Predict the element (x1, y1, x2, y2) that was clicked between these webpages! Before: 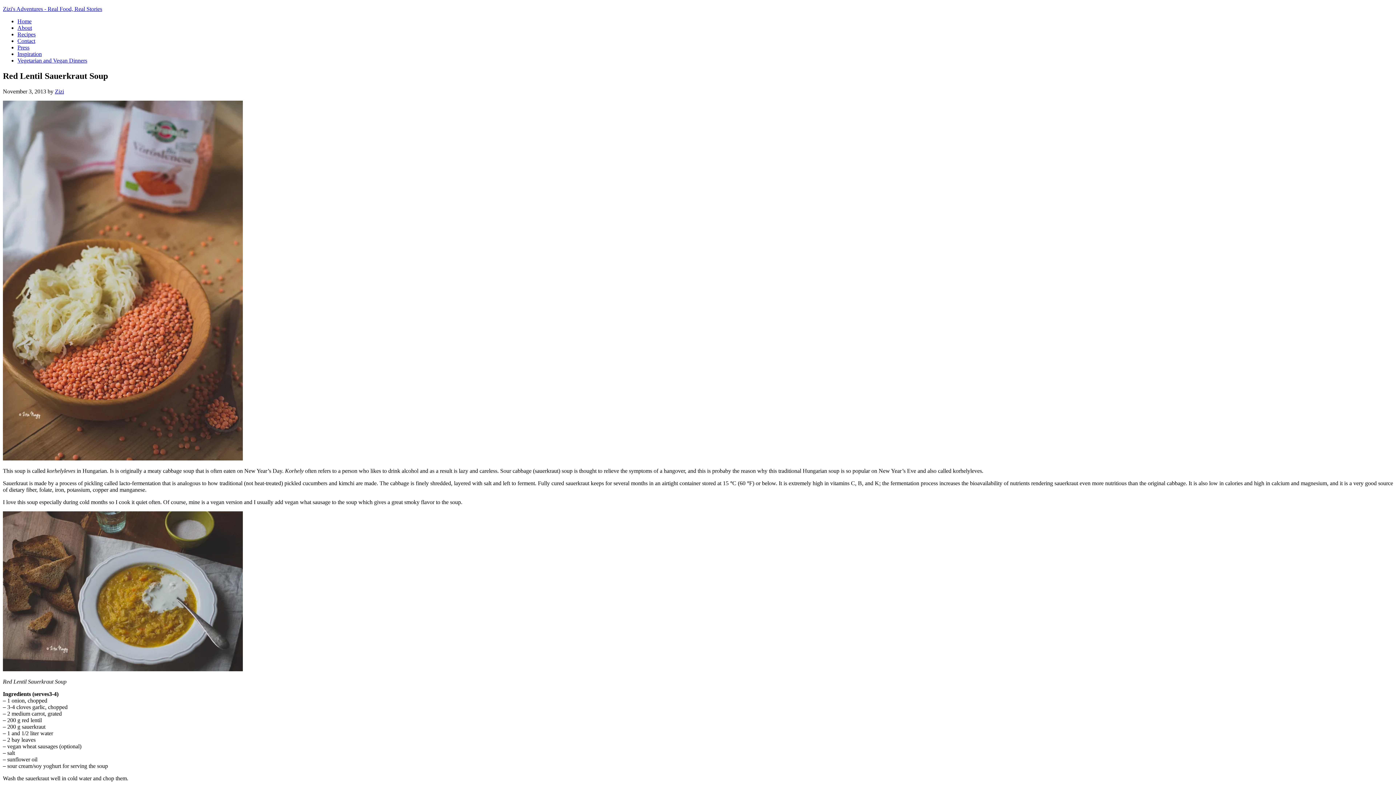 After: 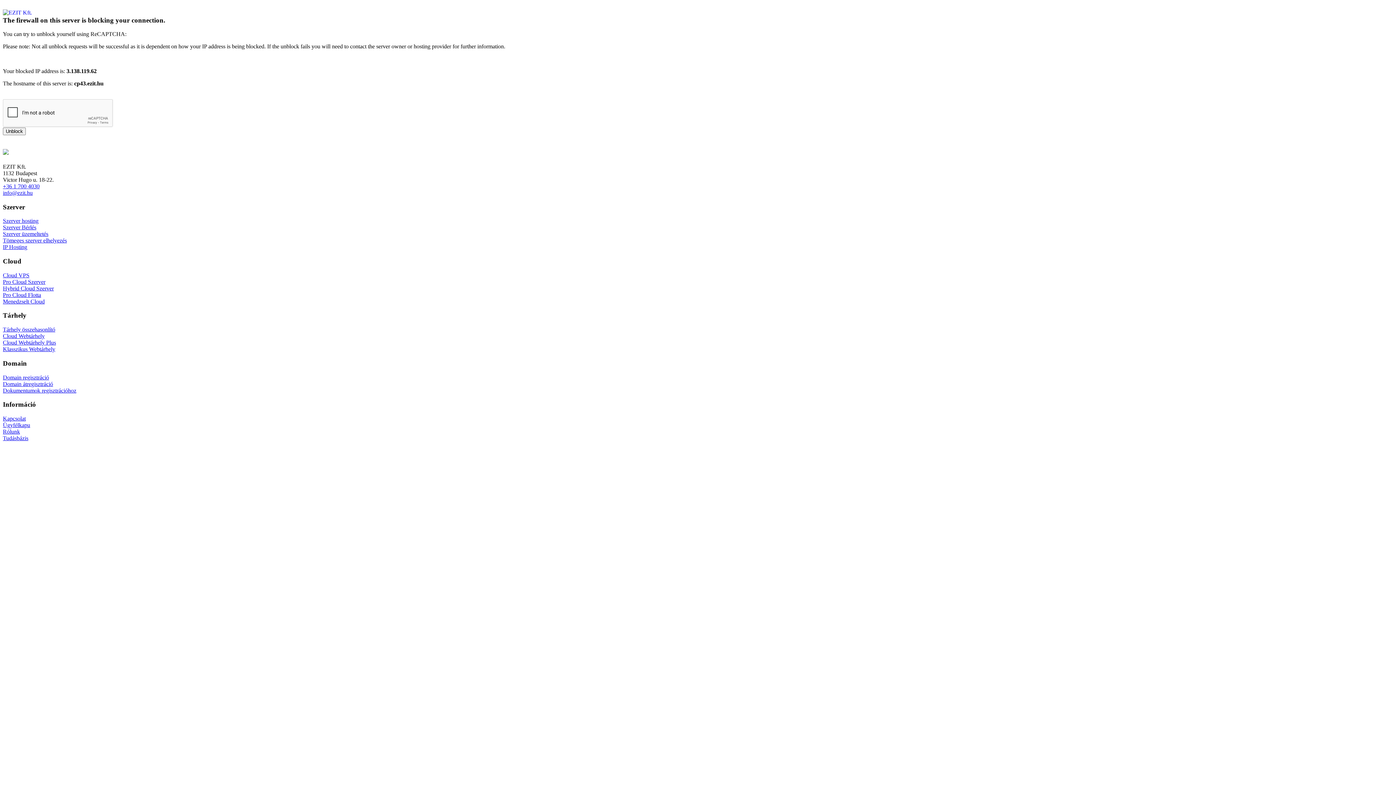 Action: label: Zizi's Adventures - Real Food, Real Stories bbox: (2, 5, 102, 12)